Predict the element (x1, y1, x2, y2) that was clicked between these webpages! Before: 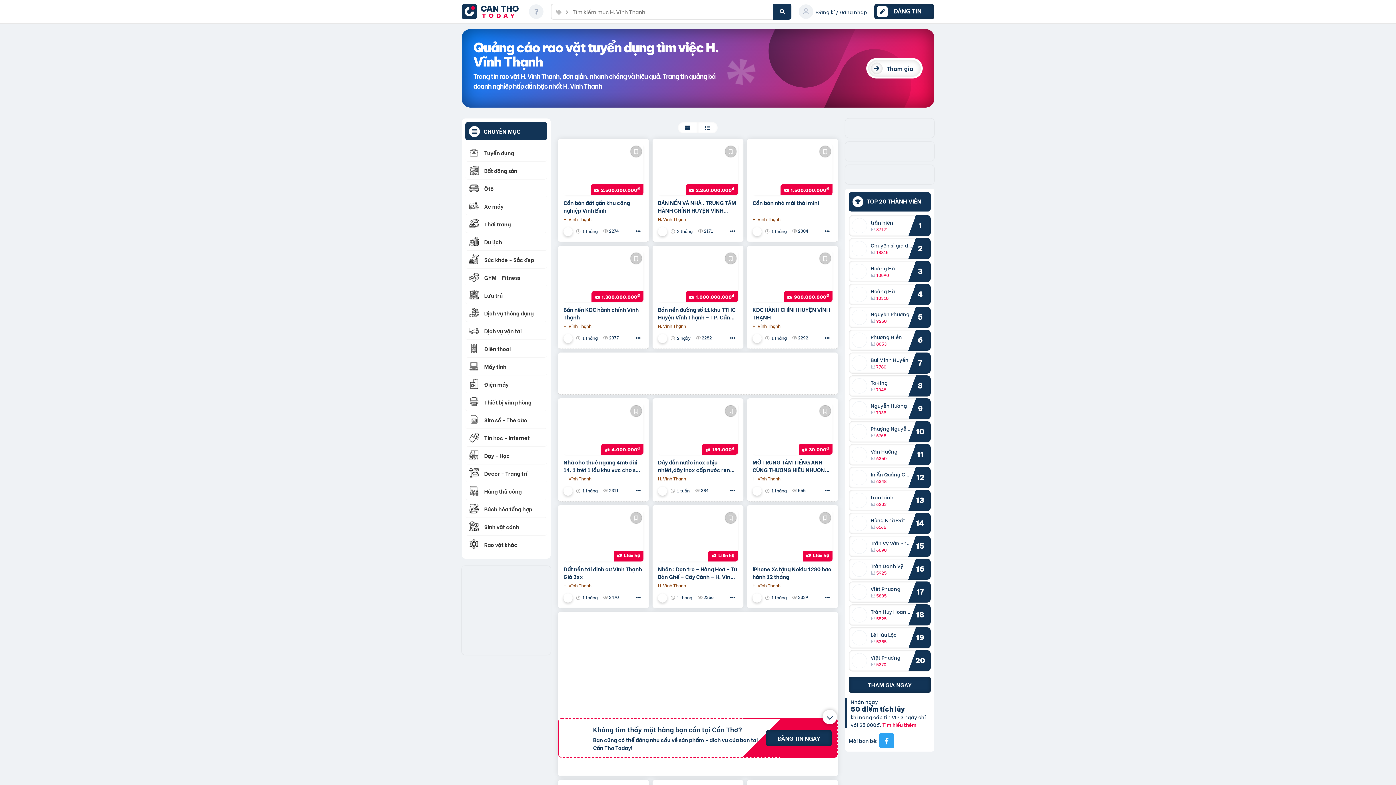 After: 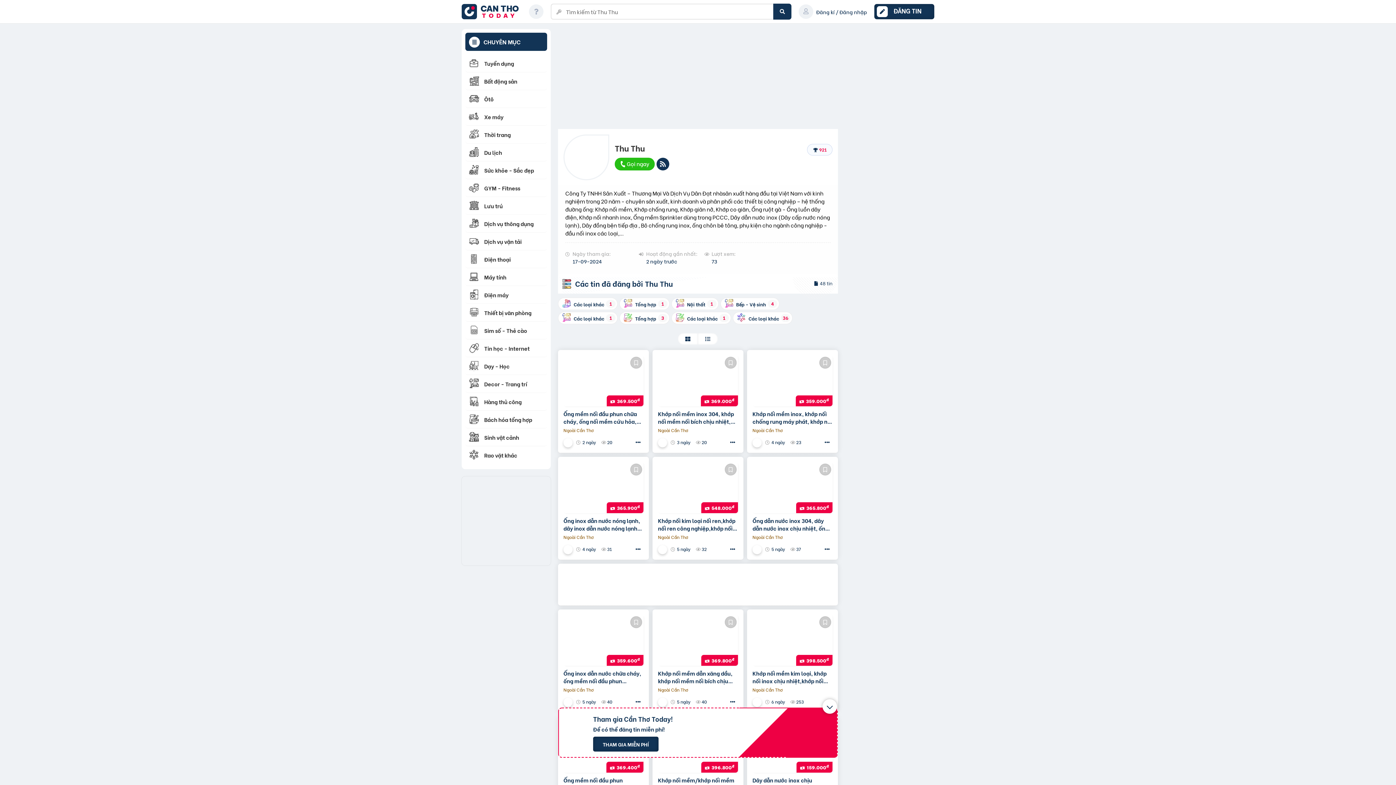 Action: bbox: (658, 486, 669, 495)